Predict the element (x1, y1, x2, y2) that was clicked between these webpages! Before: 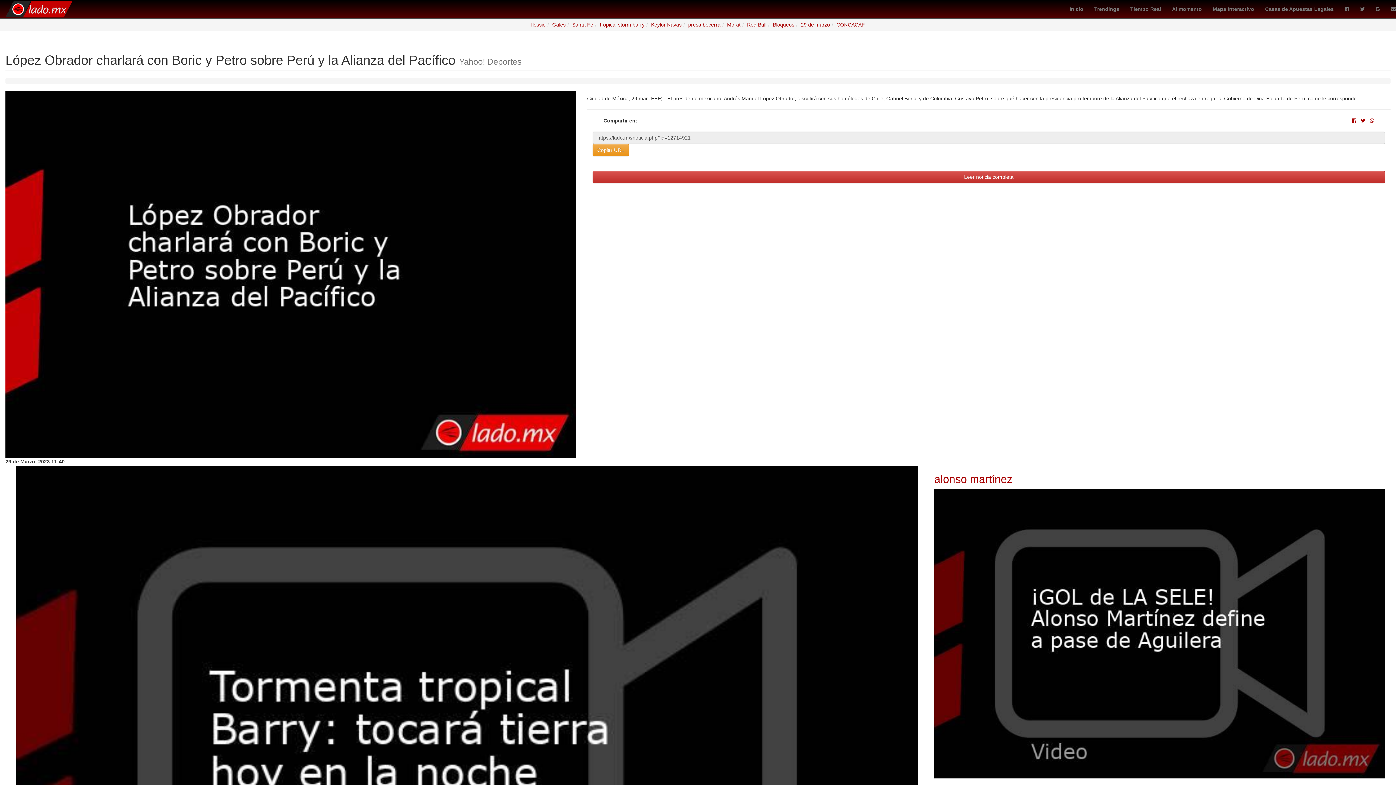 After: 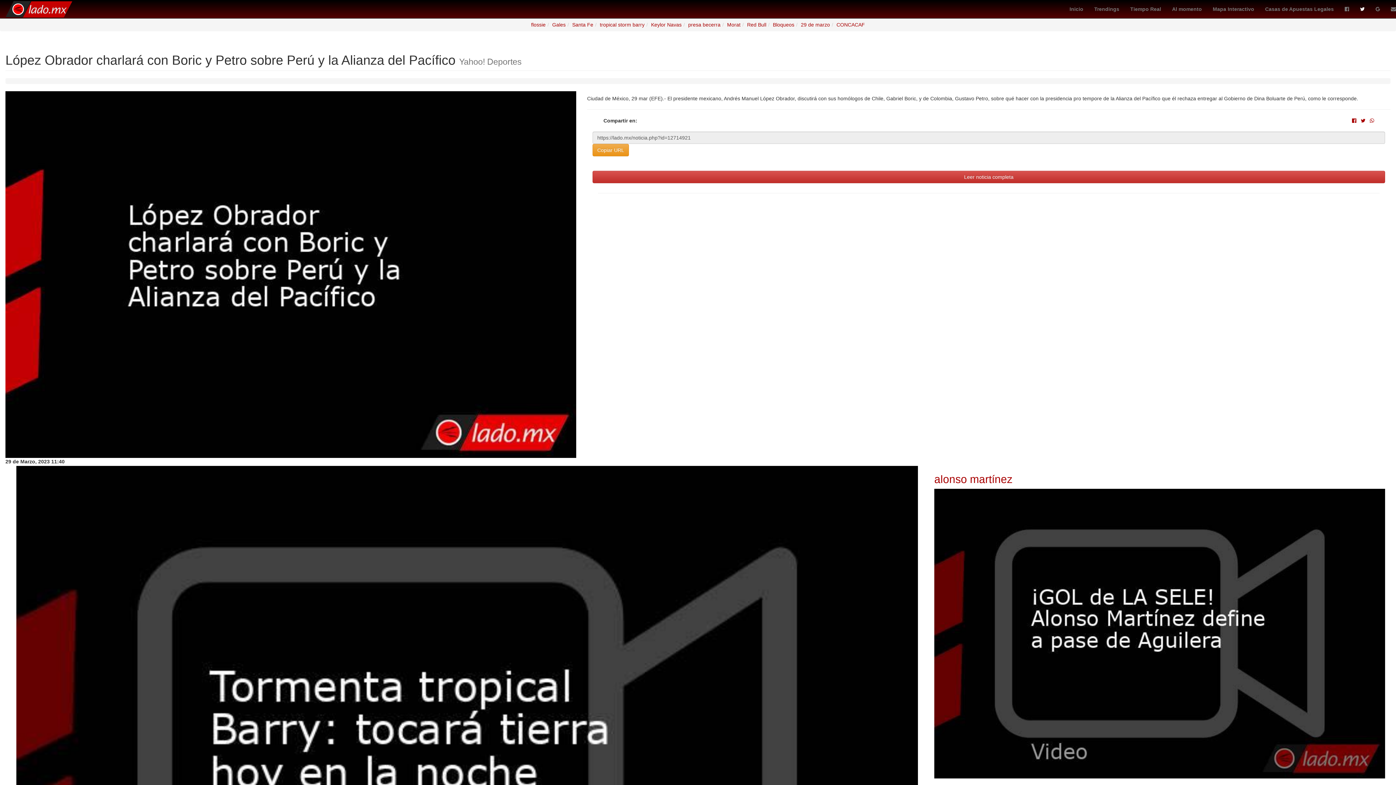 Action: bbox: (1354, 0, 1370, 18)